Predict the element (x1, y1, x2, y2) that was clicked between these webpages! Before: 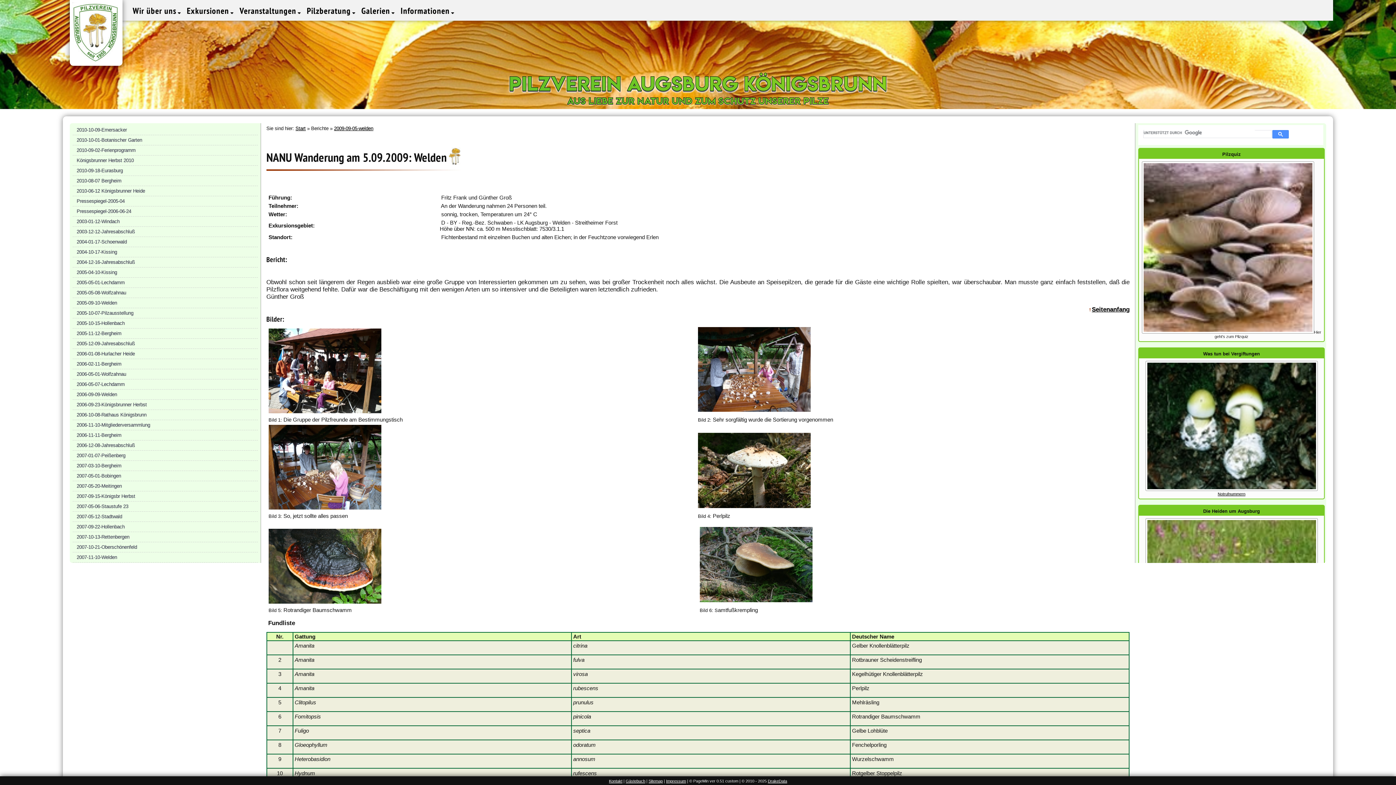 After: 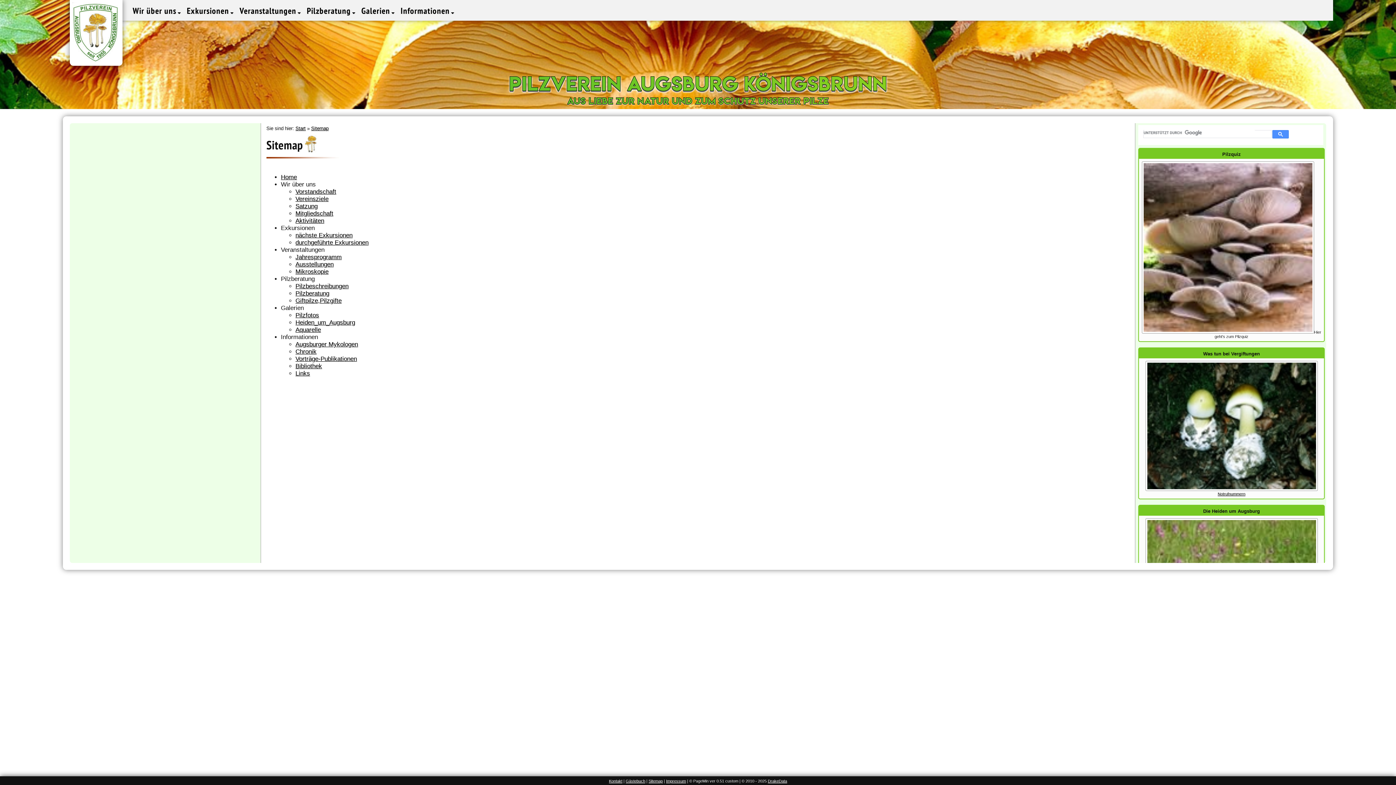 Action: label: Sitemap bbox: (648, 779, 662, 783)